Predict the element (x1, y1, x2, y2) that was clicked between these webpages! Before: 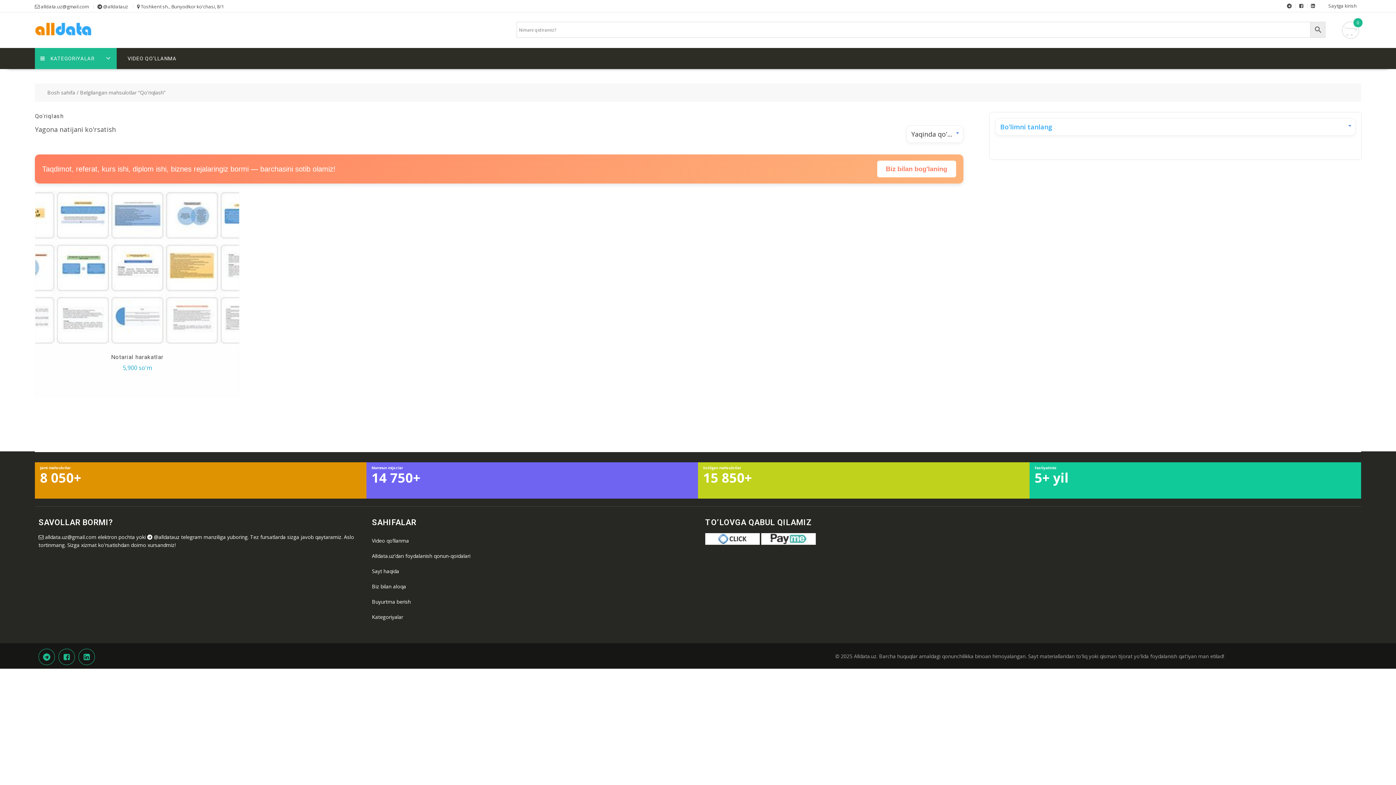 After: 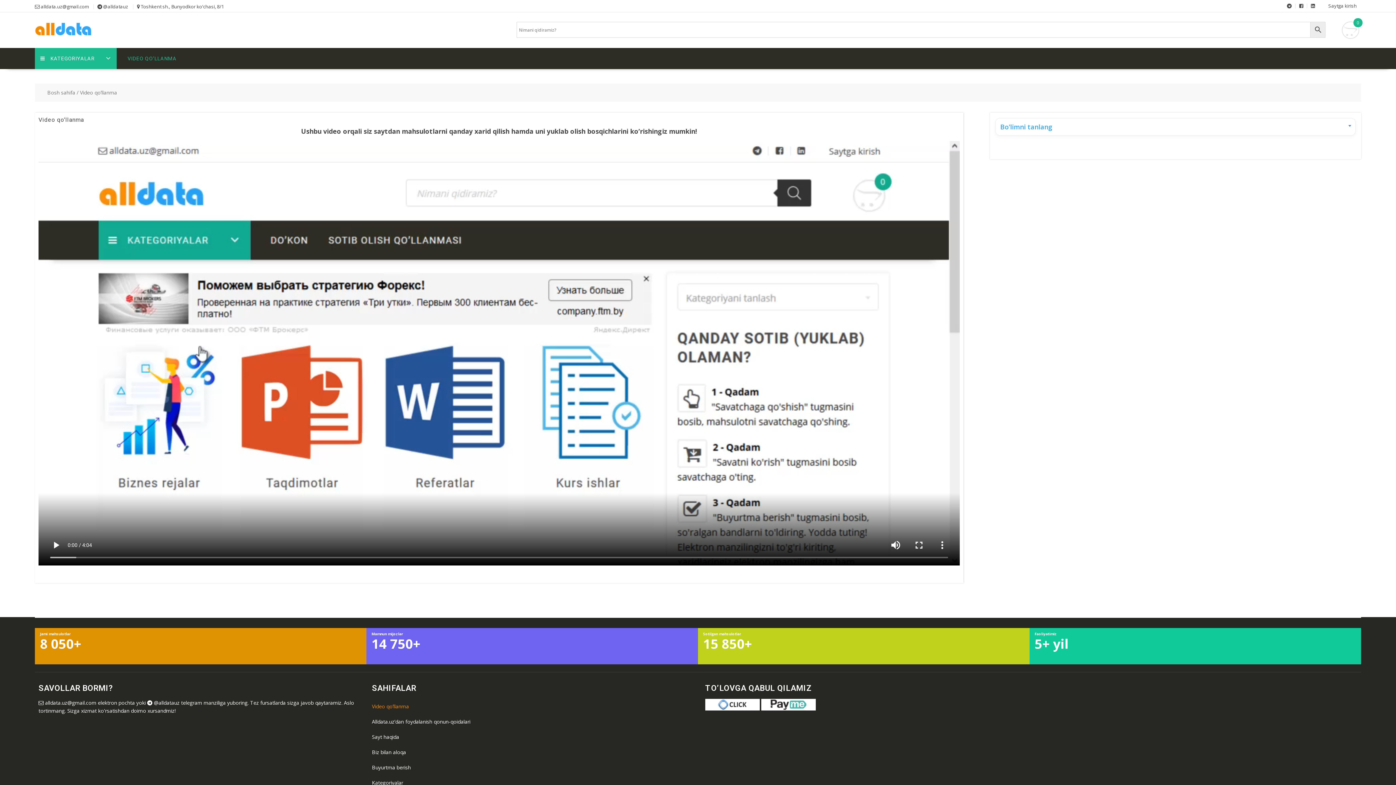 Action: bbox: (372, 537, 409, 544) label: Video qo’llanma